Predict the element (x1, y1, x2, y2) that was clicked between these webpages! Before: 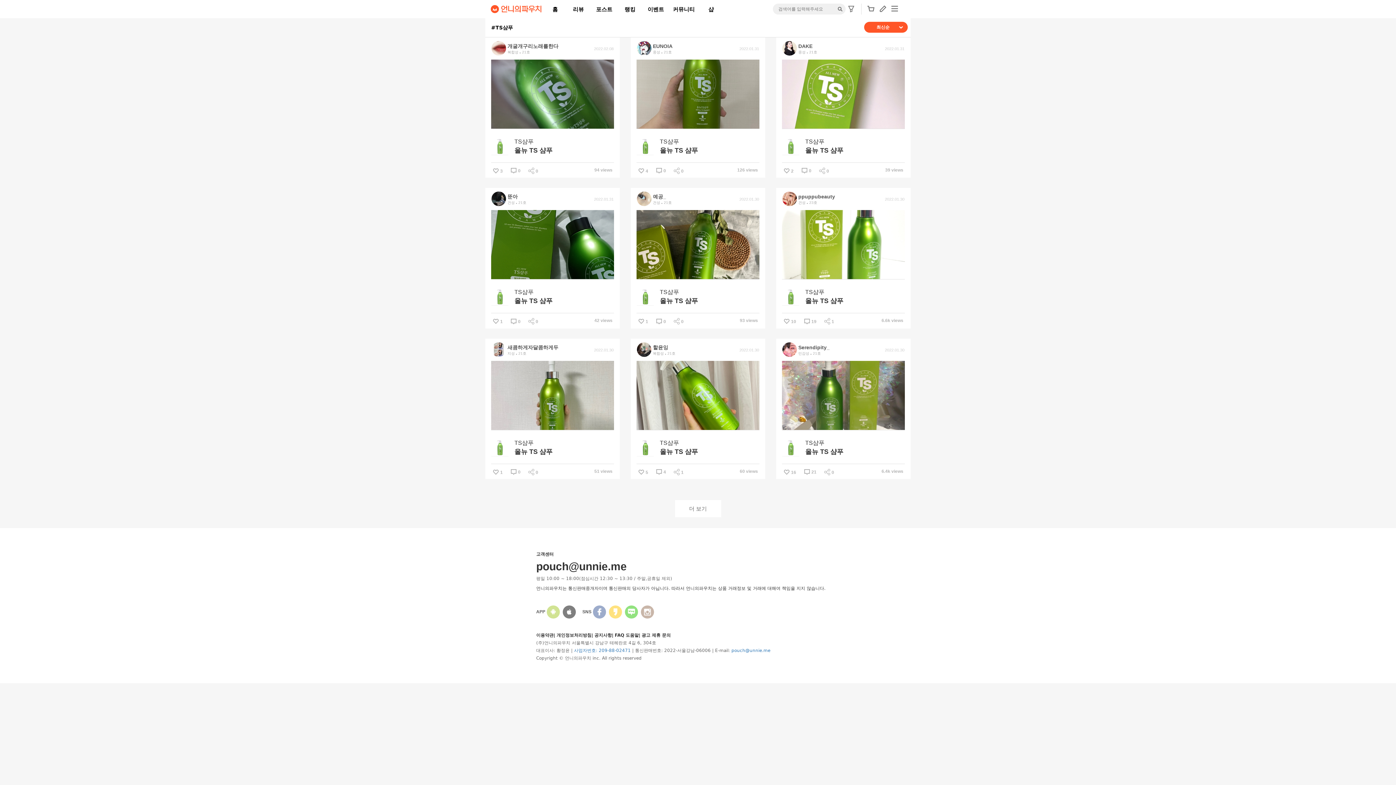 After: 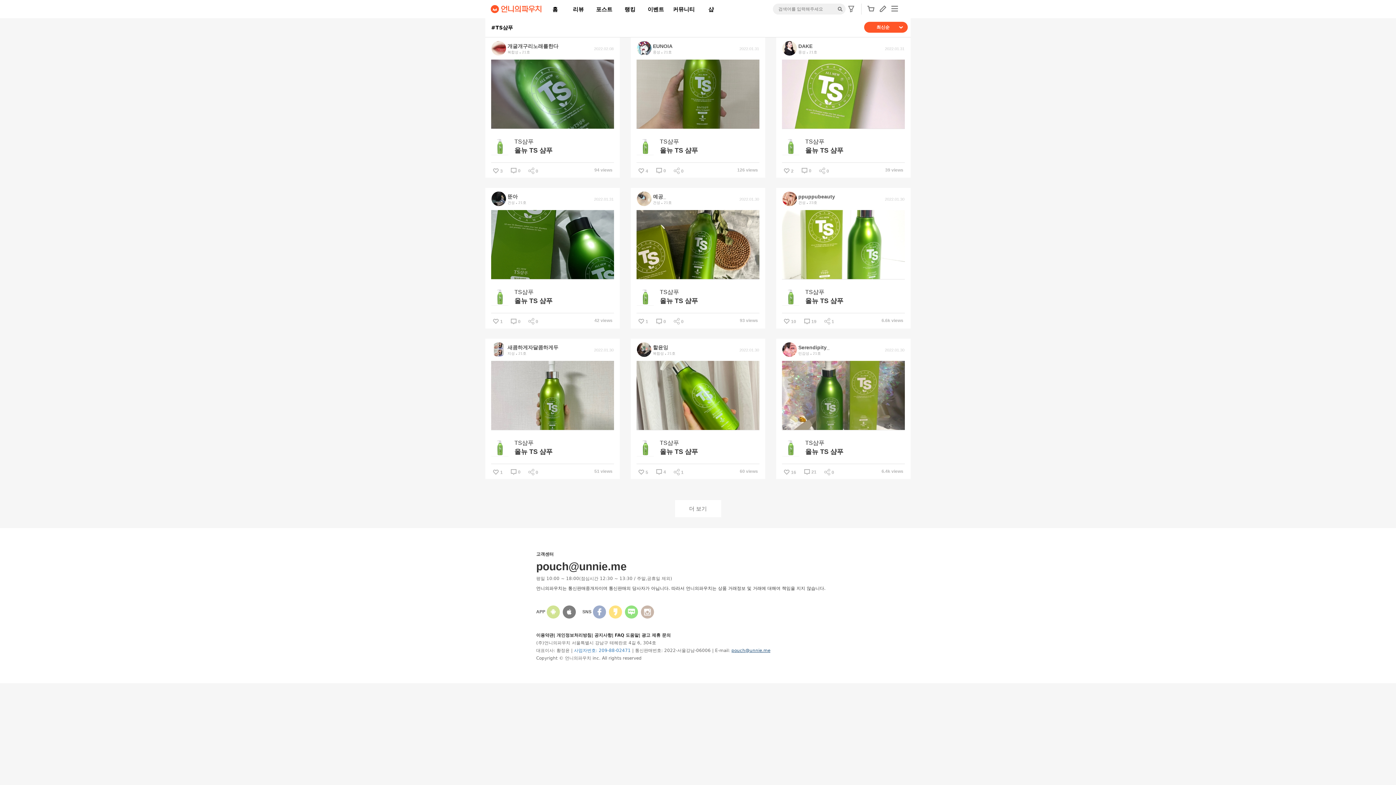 Action: bbox: (731, 648, 770, 653) label: pouch@unnie.me